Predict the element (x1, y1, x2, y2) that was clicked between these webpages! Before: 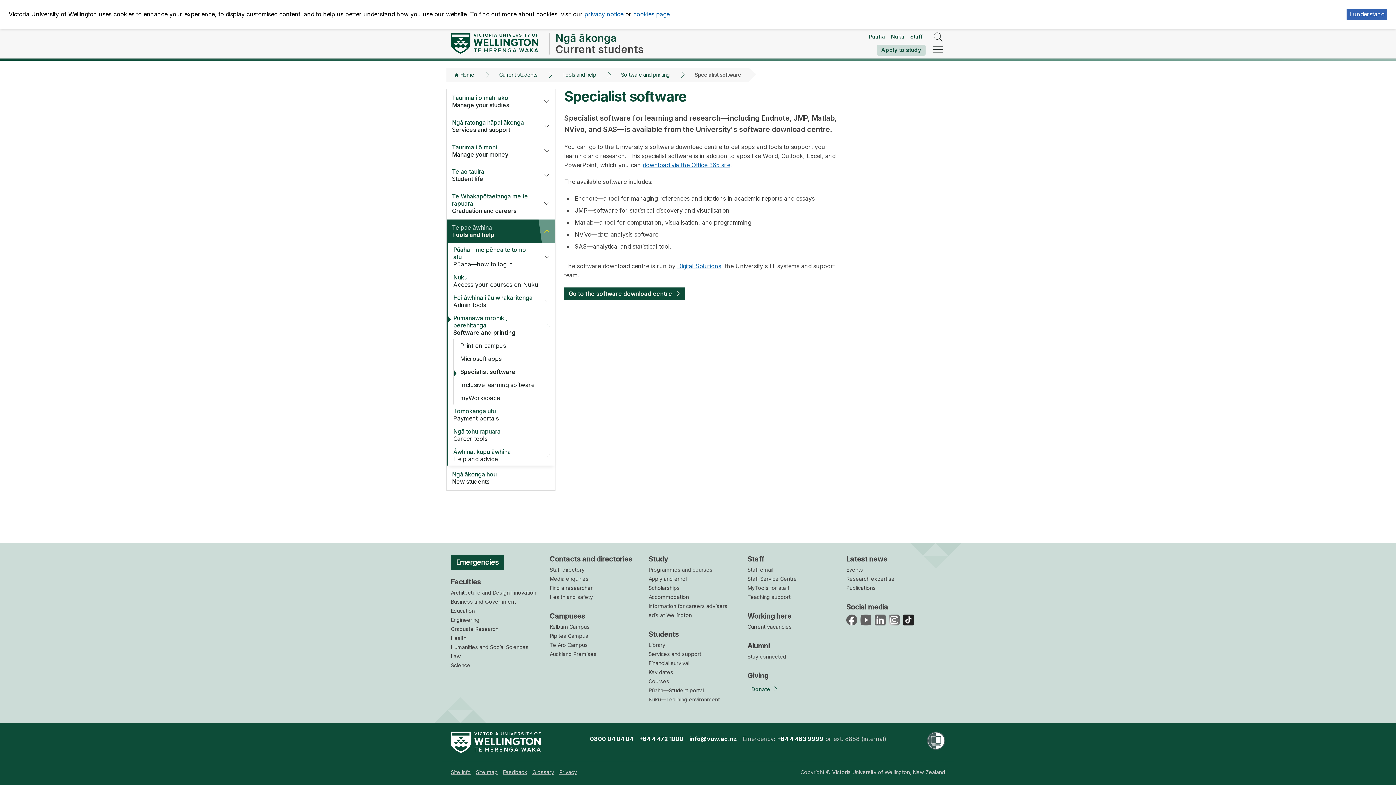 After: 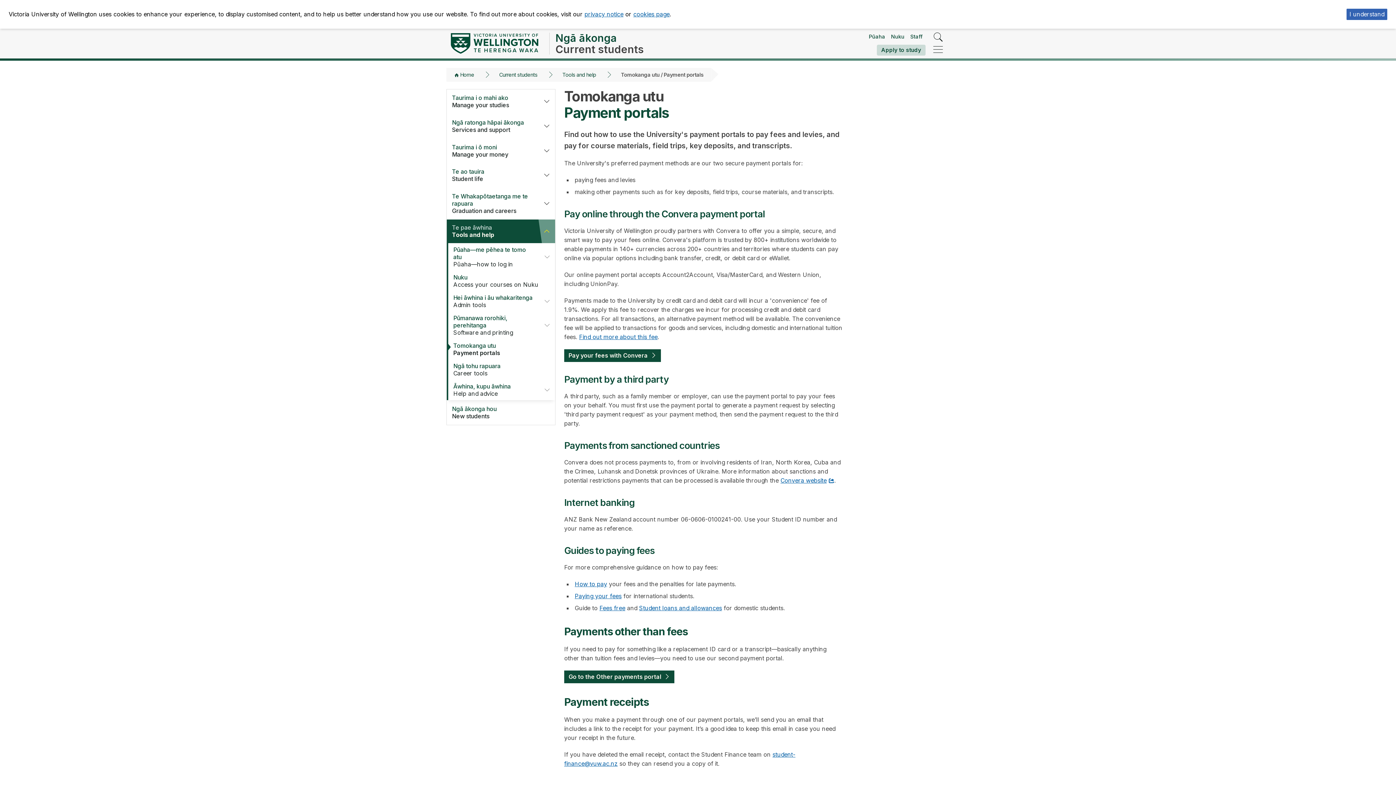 Action: bbox: (449, 404, 551, 425) label: Tomokanga utu
Payment portals